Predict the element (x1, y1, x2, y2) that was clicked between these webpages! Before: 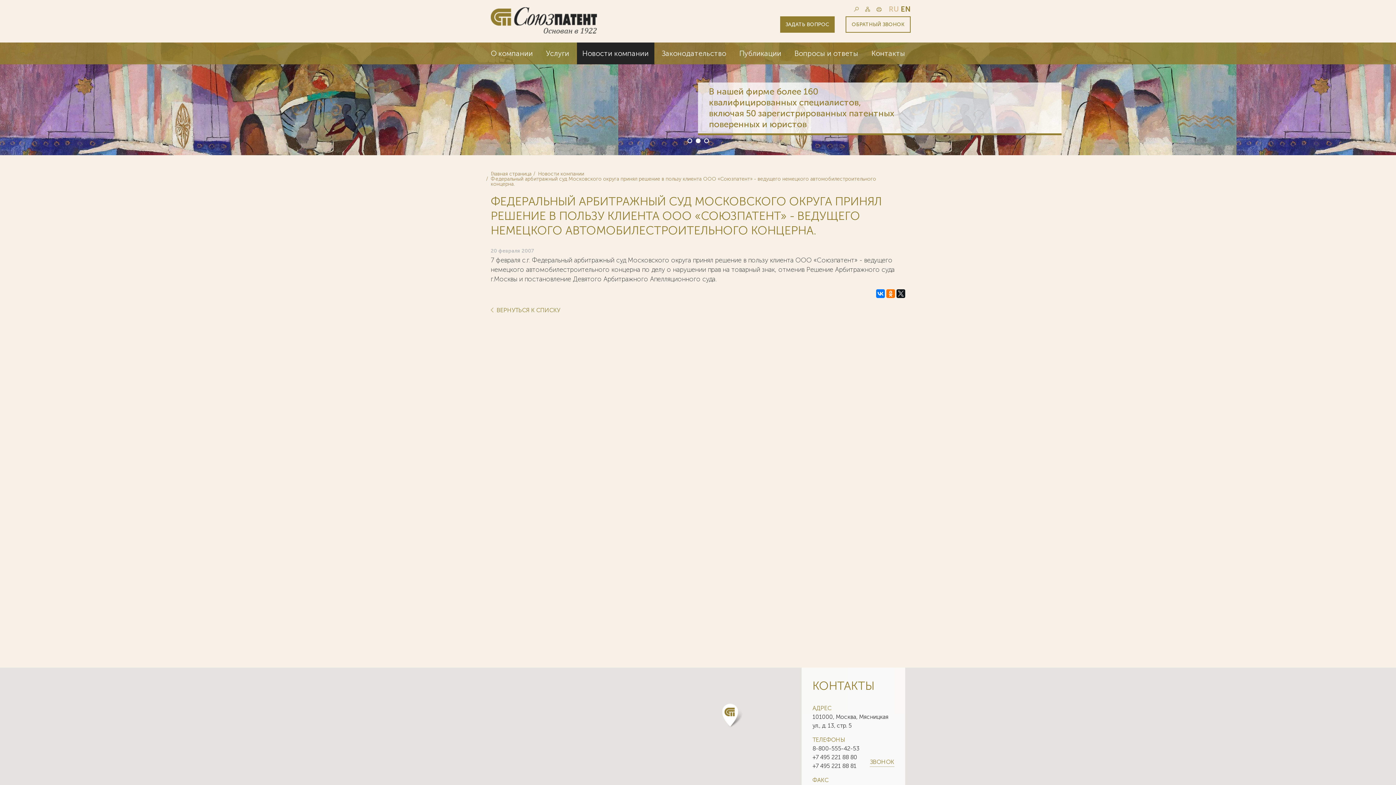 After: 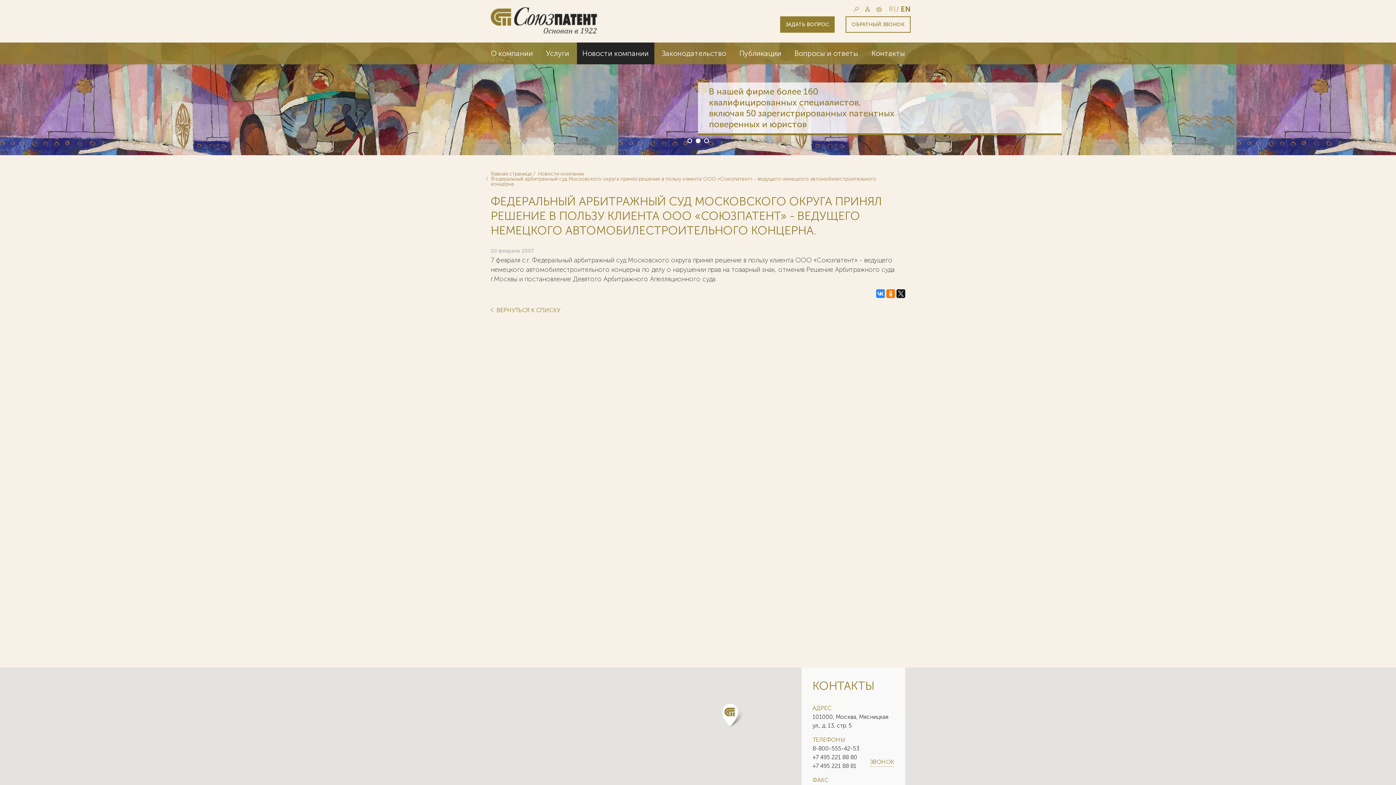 Action: bbox: (876, 289, 885, 298)